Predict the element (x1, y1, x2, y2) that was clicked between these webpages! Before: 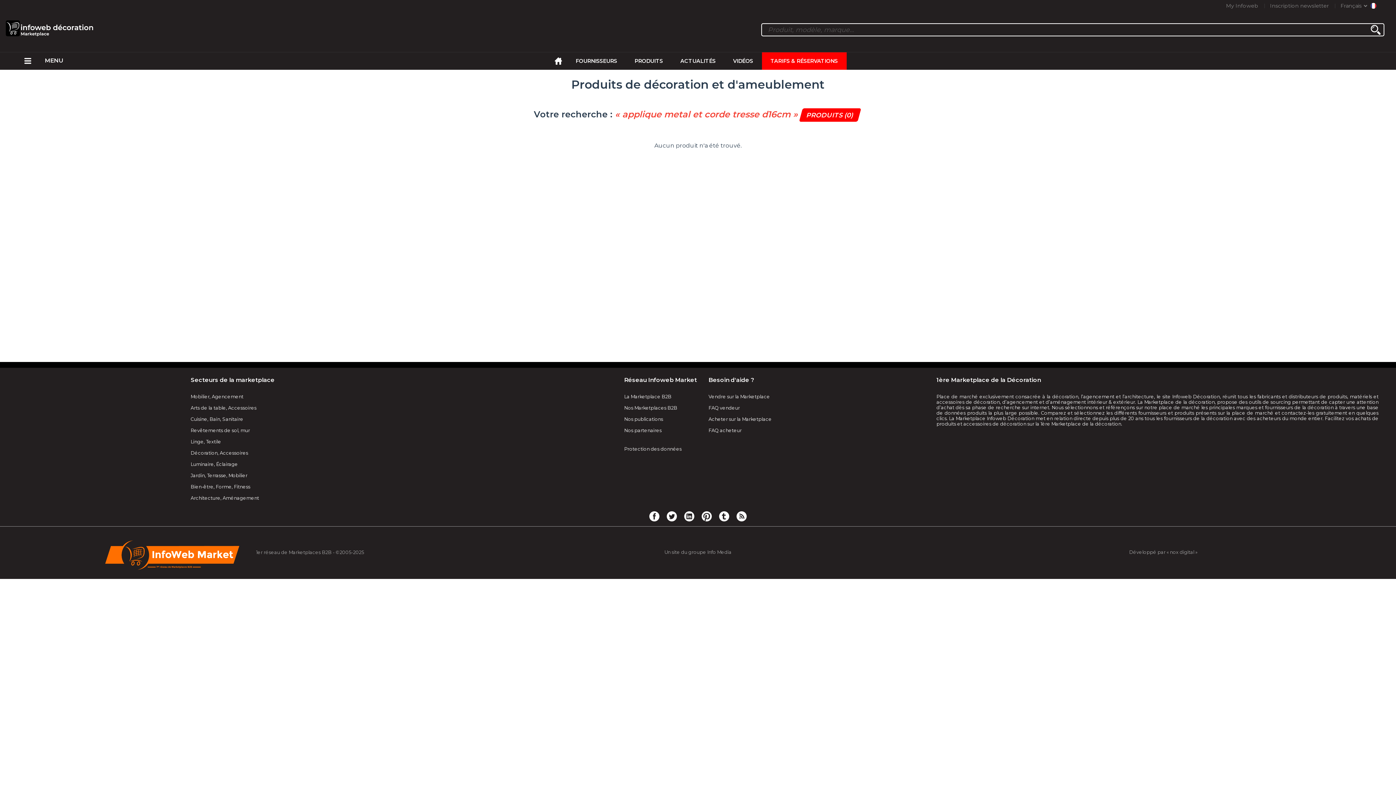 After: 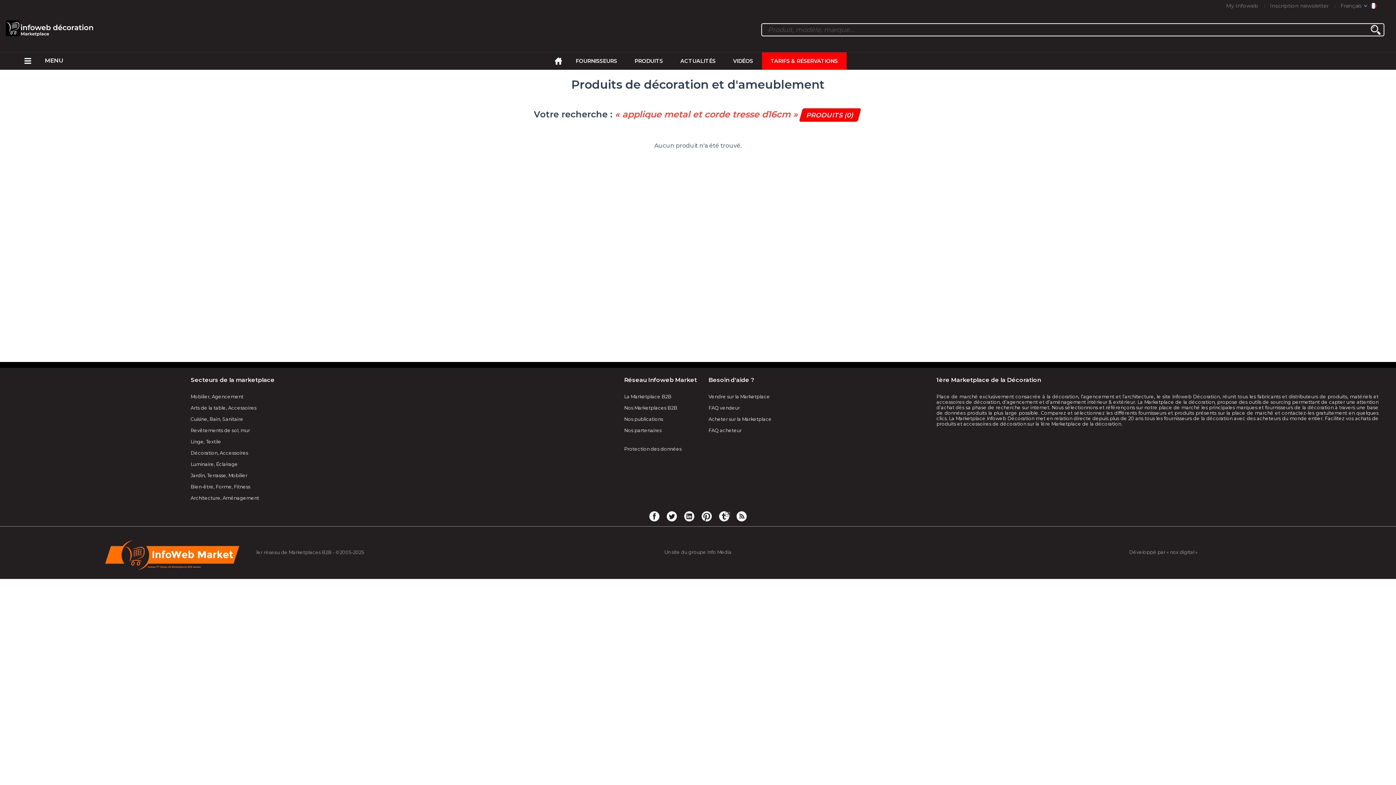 Action: bbox: (718, 510, 730, 522)